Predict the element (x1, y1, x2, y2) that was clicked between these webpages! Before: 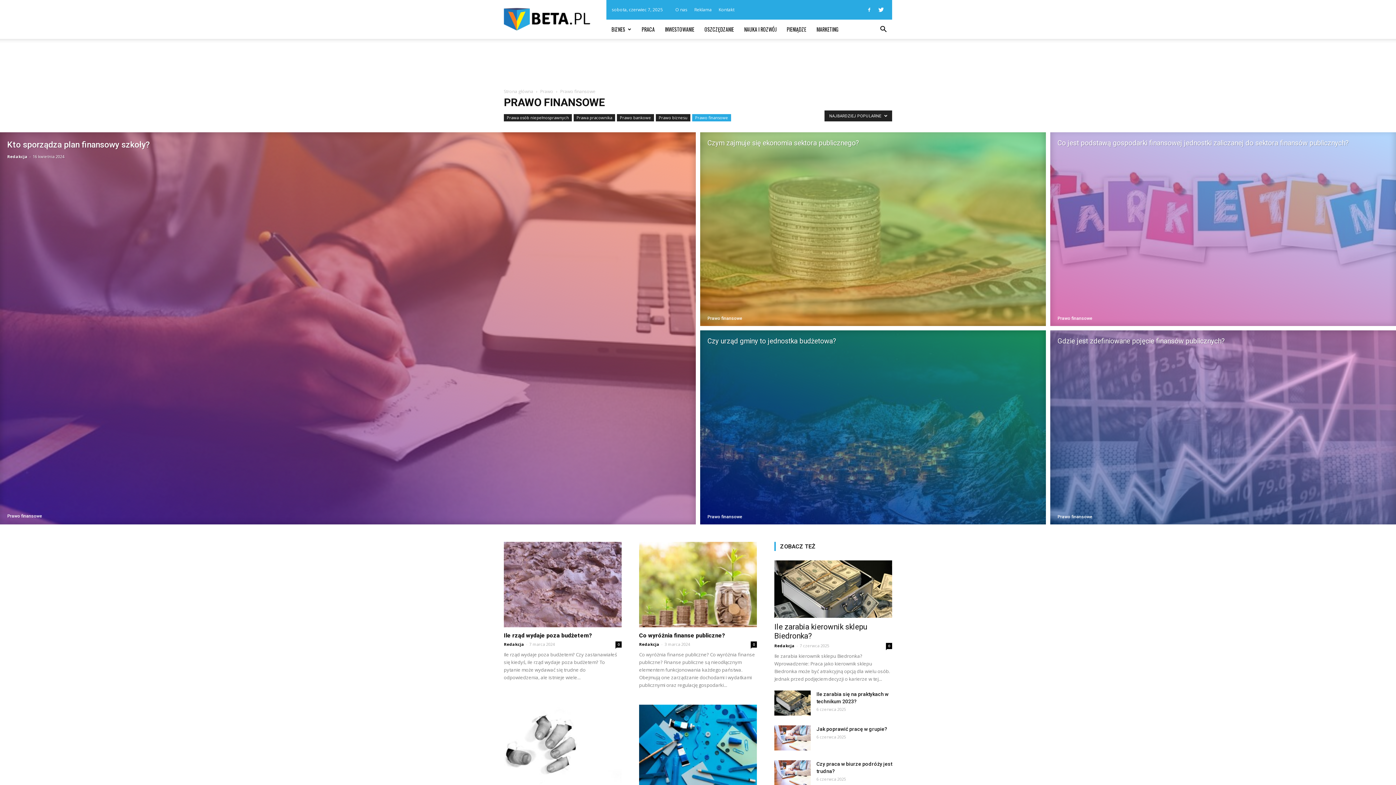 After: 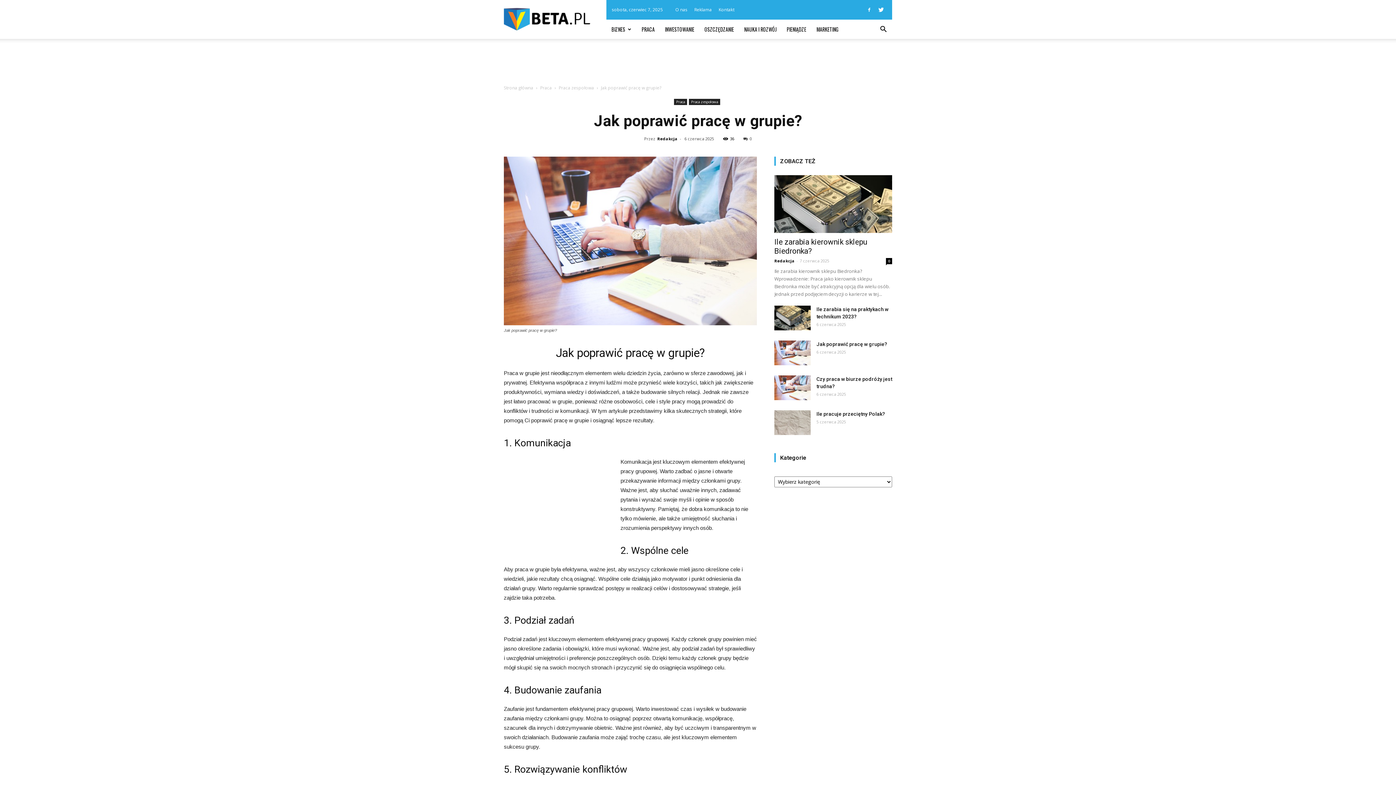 Action: bbox: (816, 726, 887, 732) label: Jak poprawić pracę w grupie?